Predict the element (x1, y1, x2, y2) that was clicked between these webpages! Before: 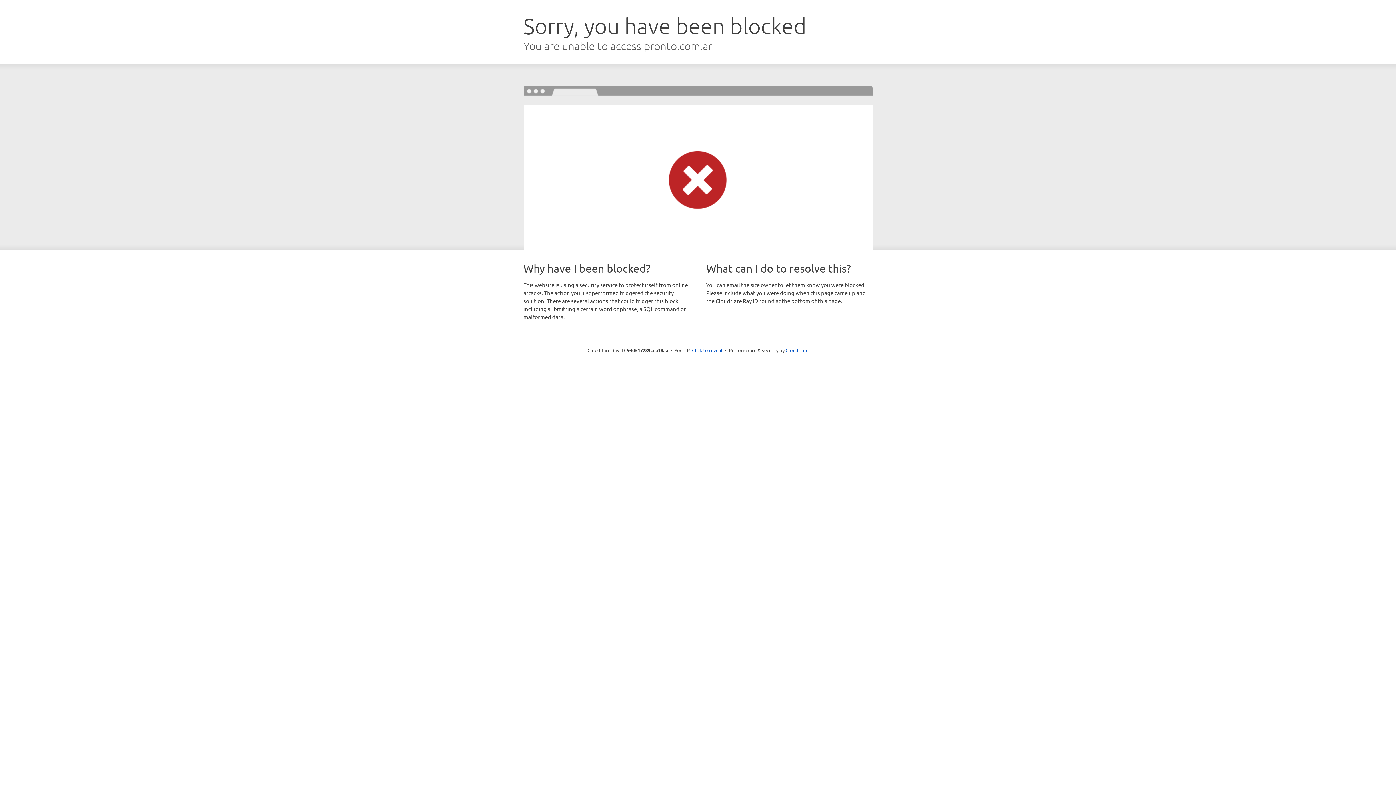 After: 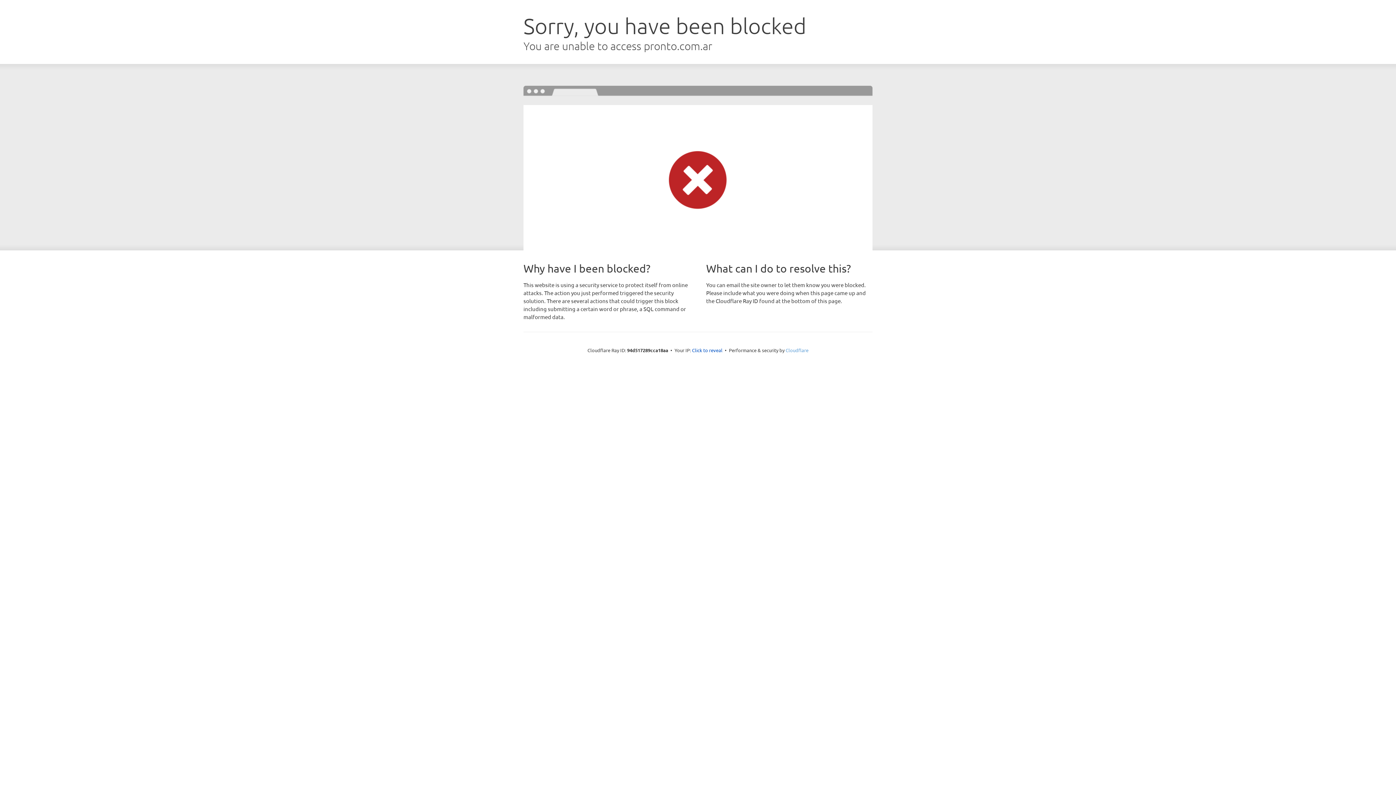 Action: label: Cloudflare bbox: (785, 347, 808, 353)